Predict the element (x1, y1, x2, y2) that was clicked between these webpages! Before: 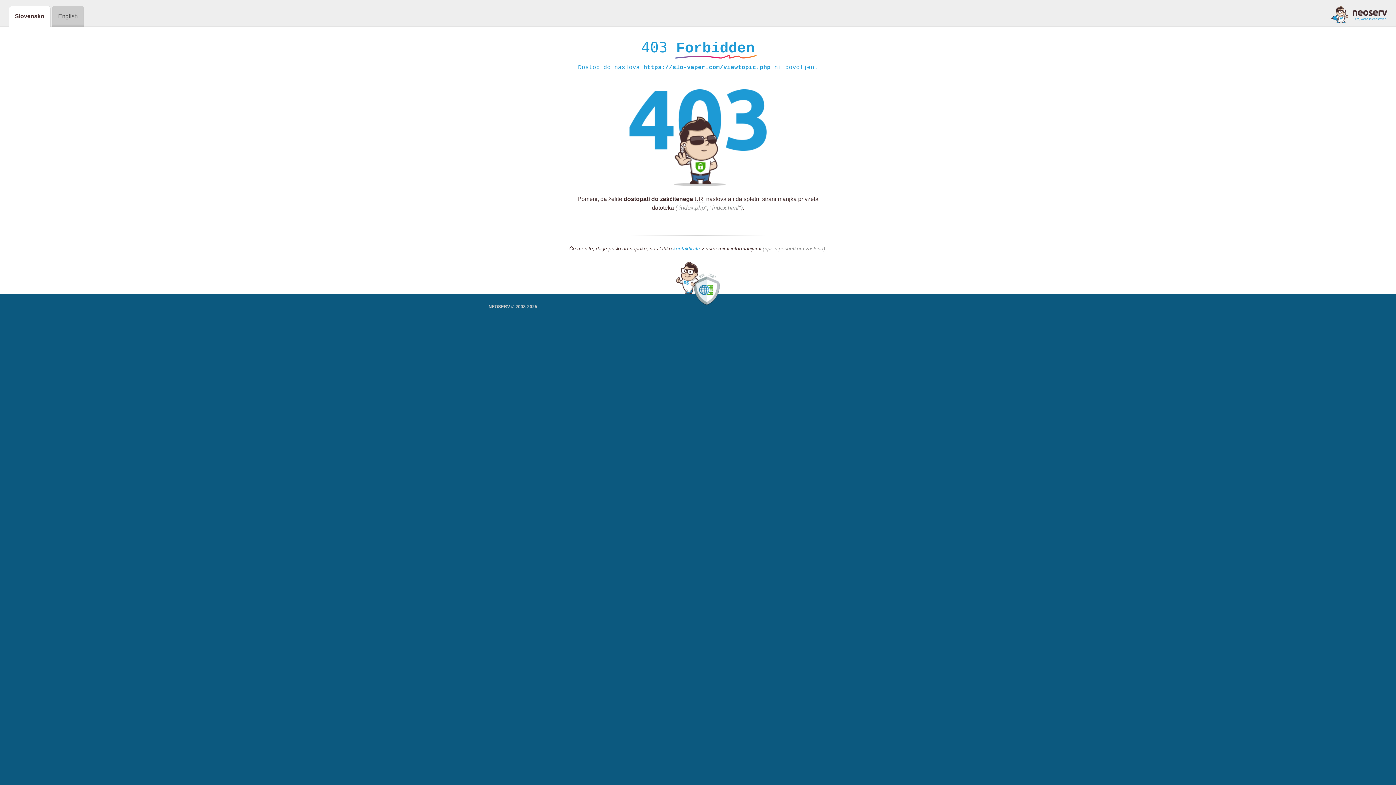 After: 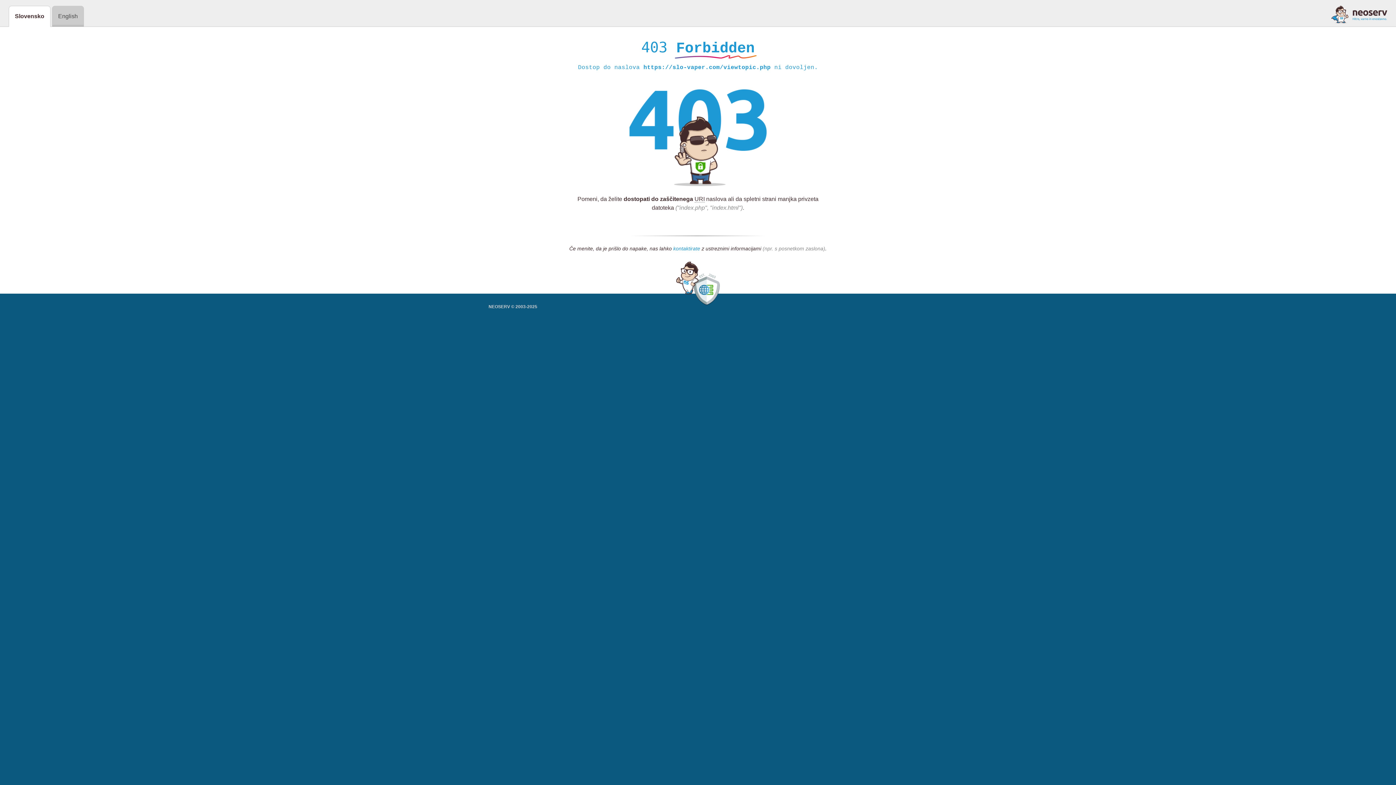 Action: label: kontaktirate bbox: (673, 245, 700, 252)